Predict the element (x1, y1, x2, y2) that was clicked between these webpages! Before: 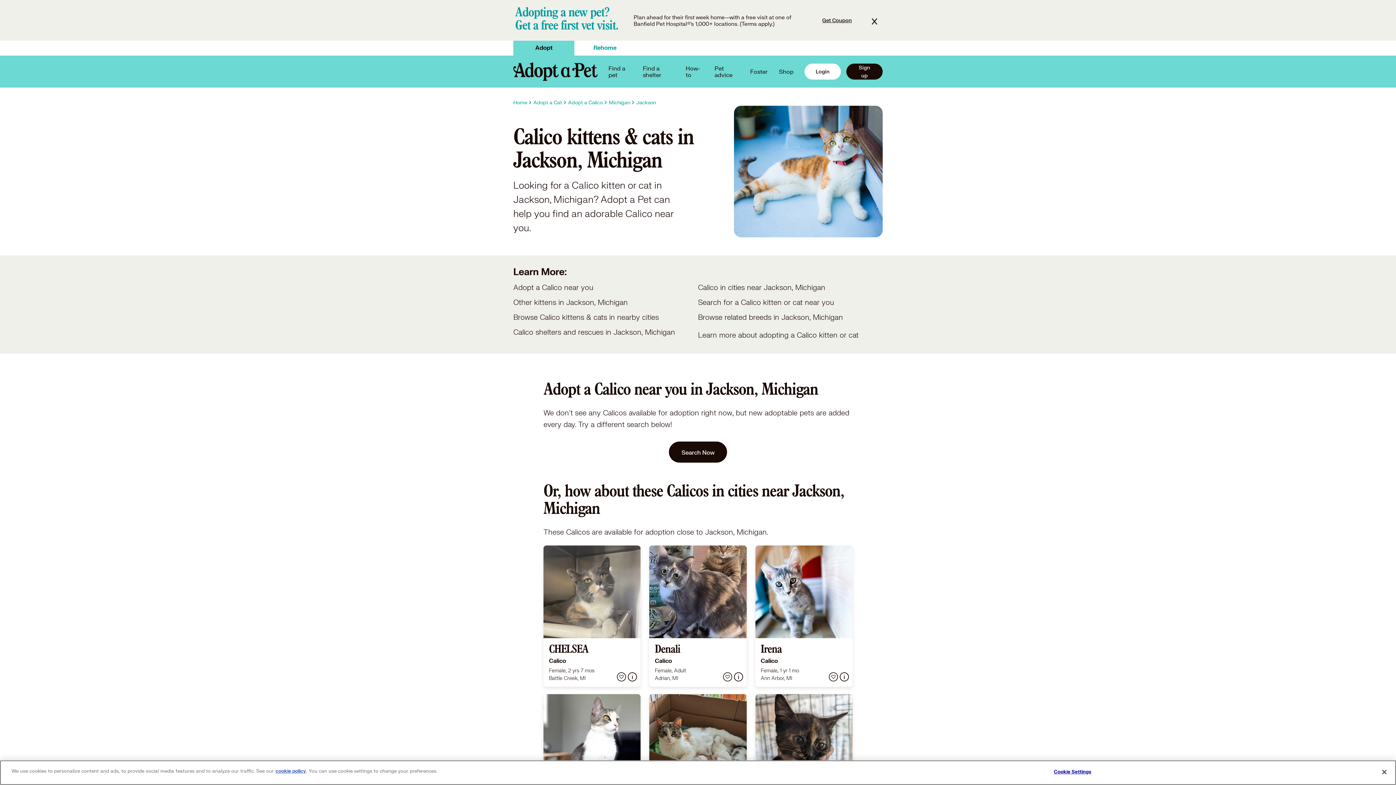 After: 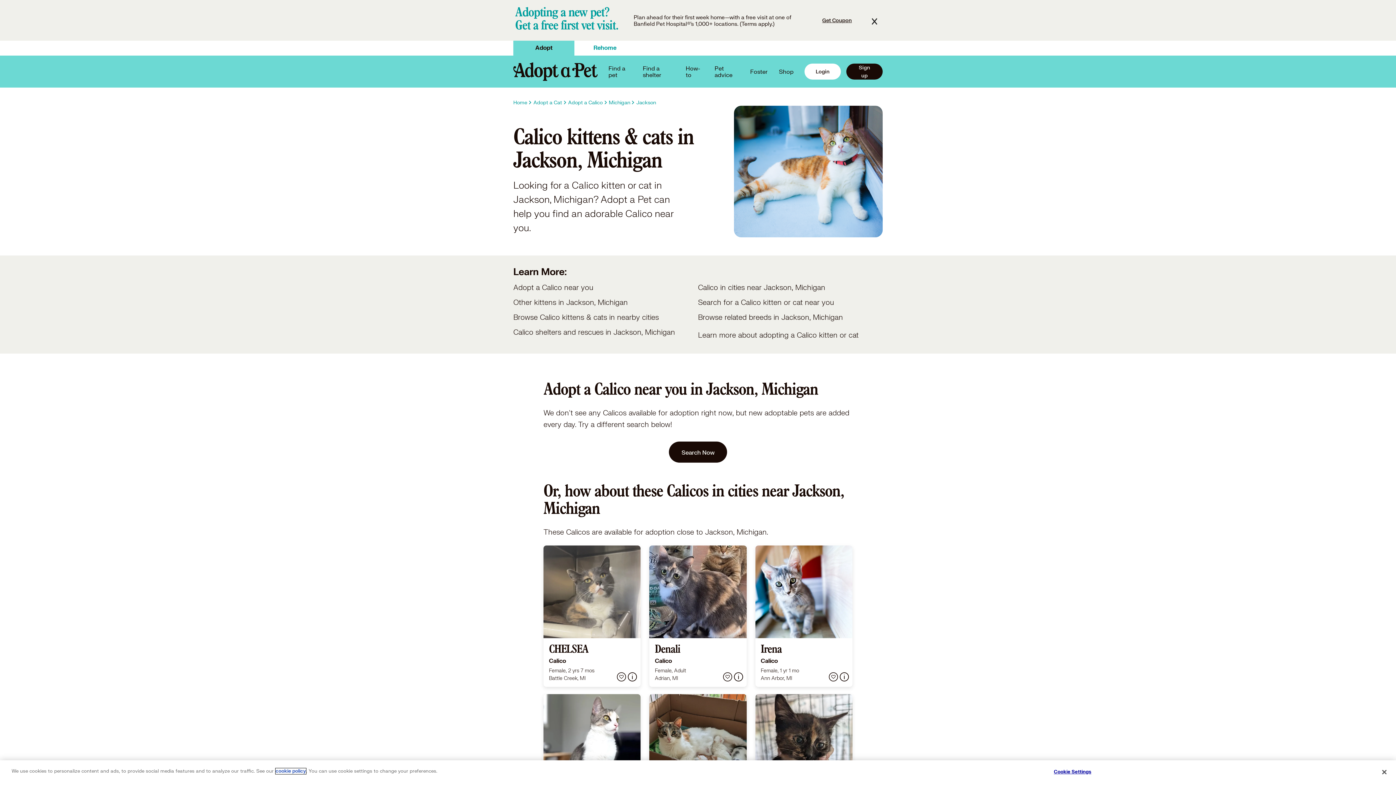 Action: label: cookie policy
(opens in a new tab) bbox: (275, 768, 306, 774)